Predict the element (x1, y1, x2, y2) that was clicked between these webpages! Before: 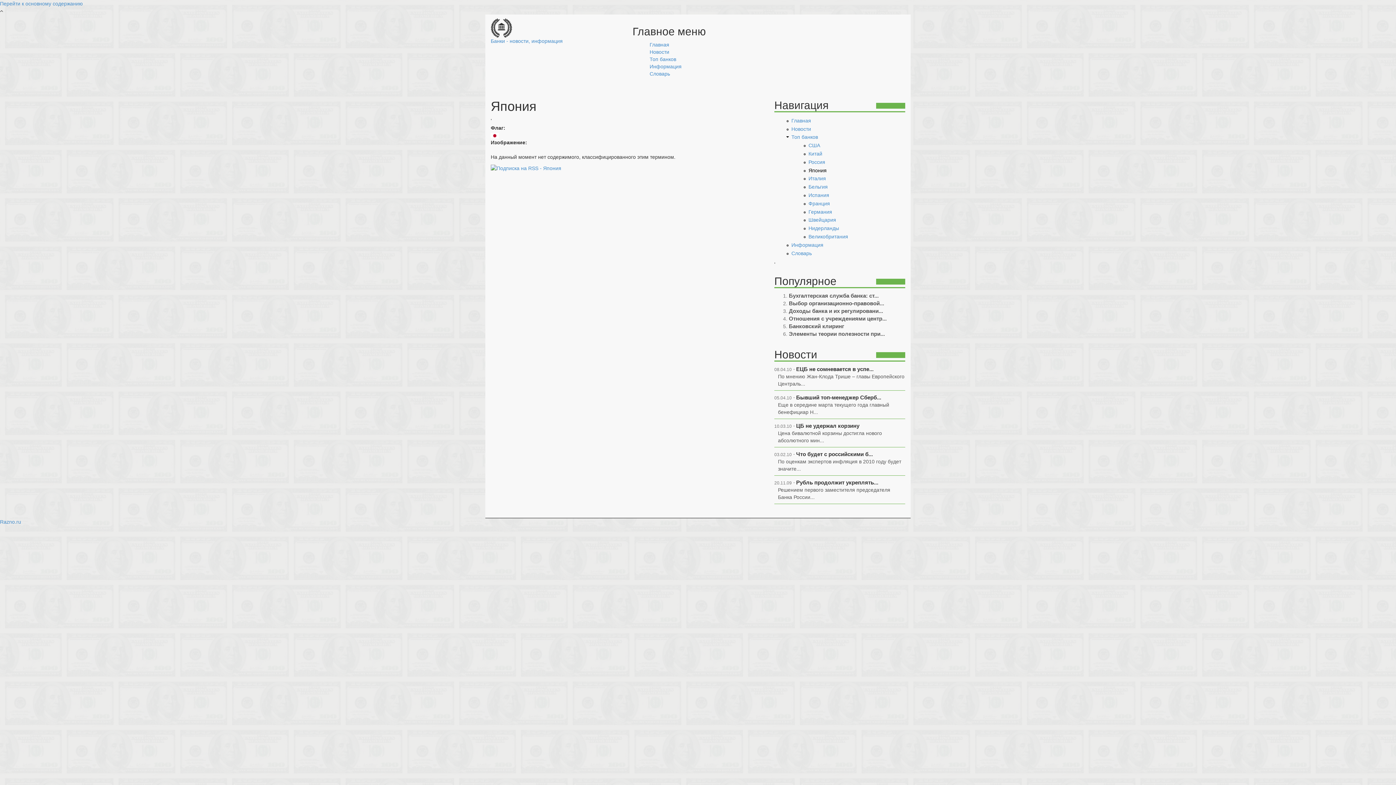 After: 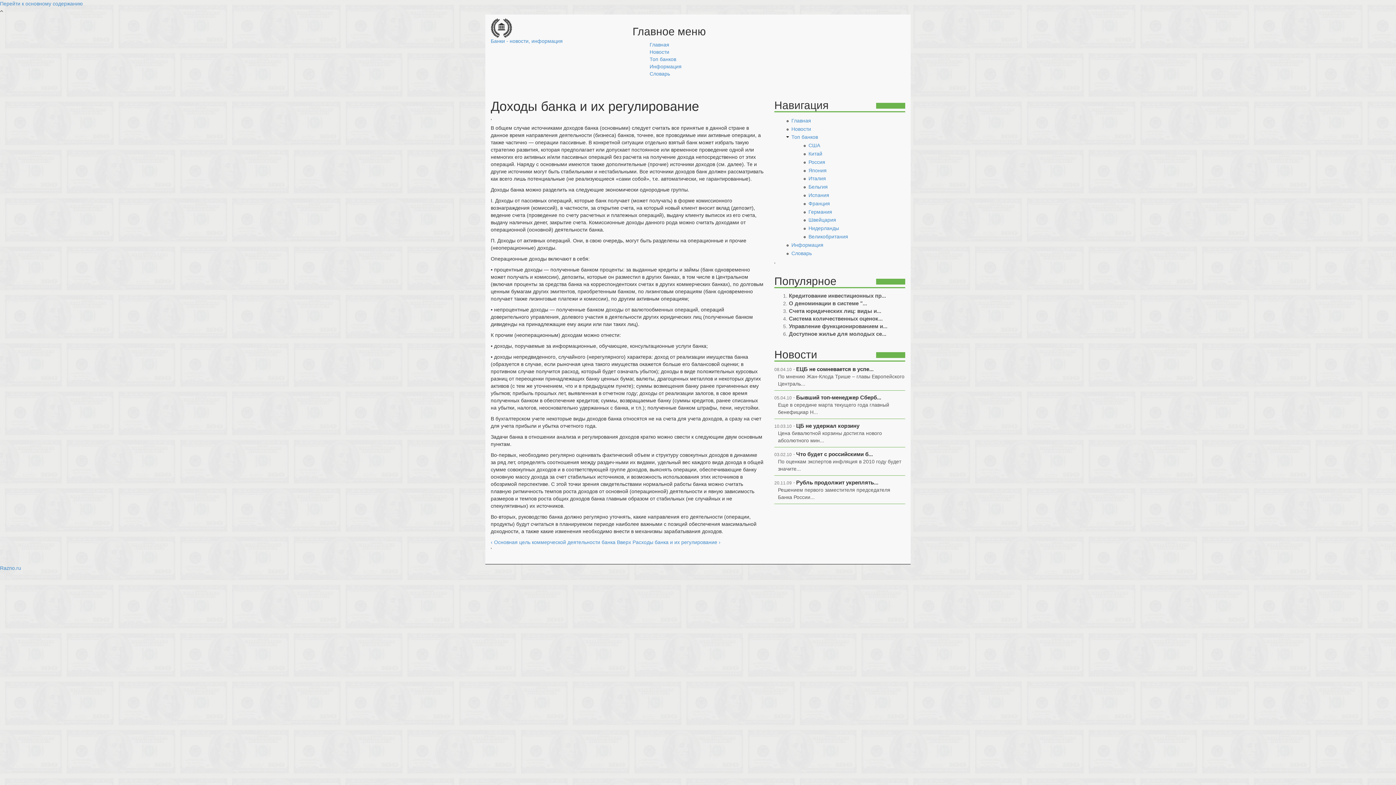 Action: bbox: (789, 307, 883, 314) label: Доходы банка и их регулировани...